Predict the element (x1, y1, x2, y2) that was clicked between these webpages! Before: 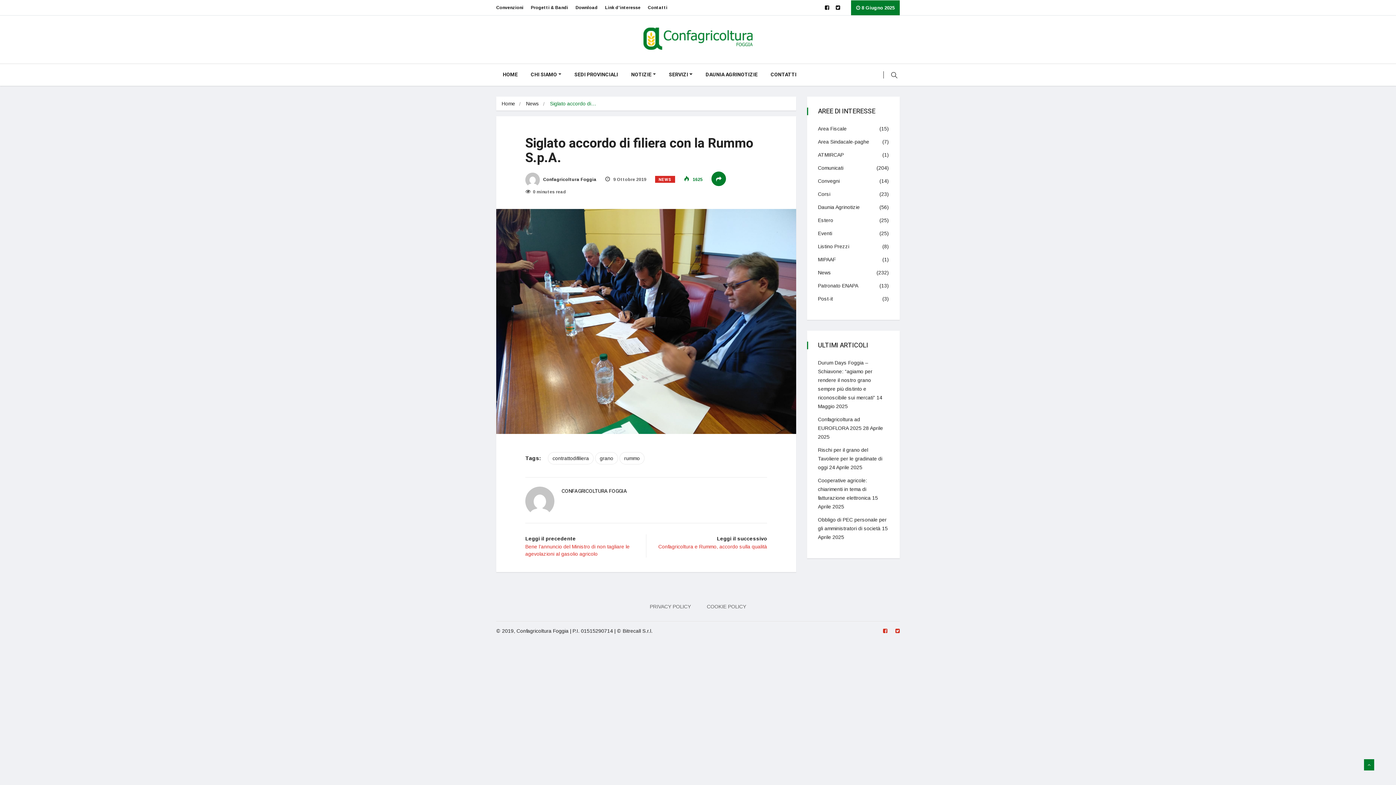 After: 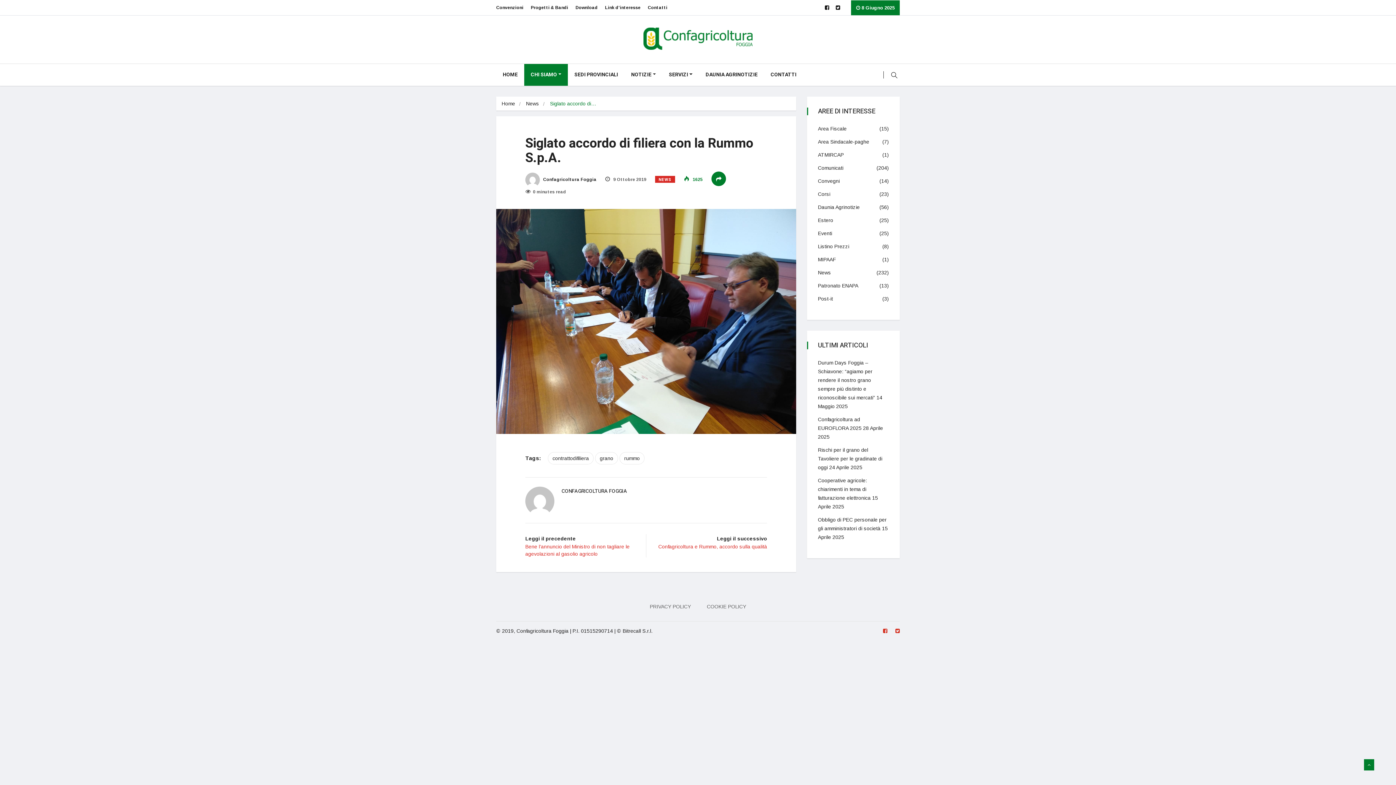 Action: label: CHI SIAMO bbox: (524, 64, 567, 85)